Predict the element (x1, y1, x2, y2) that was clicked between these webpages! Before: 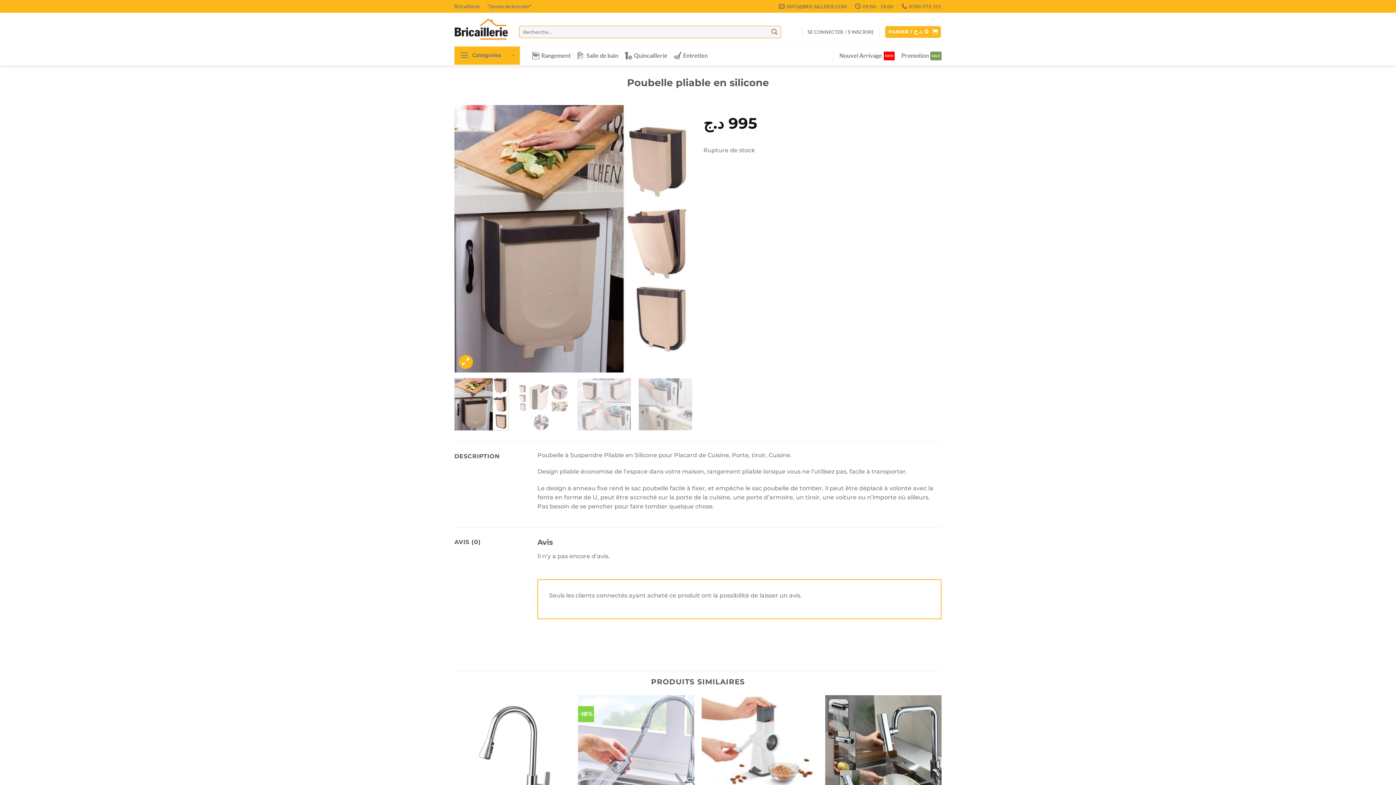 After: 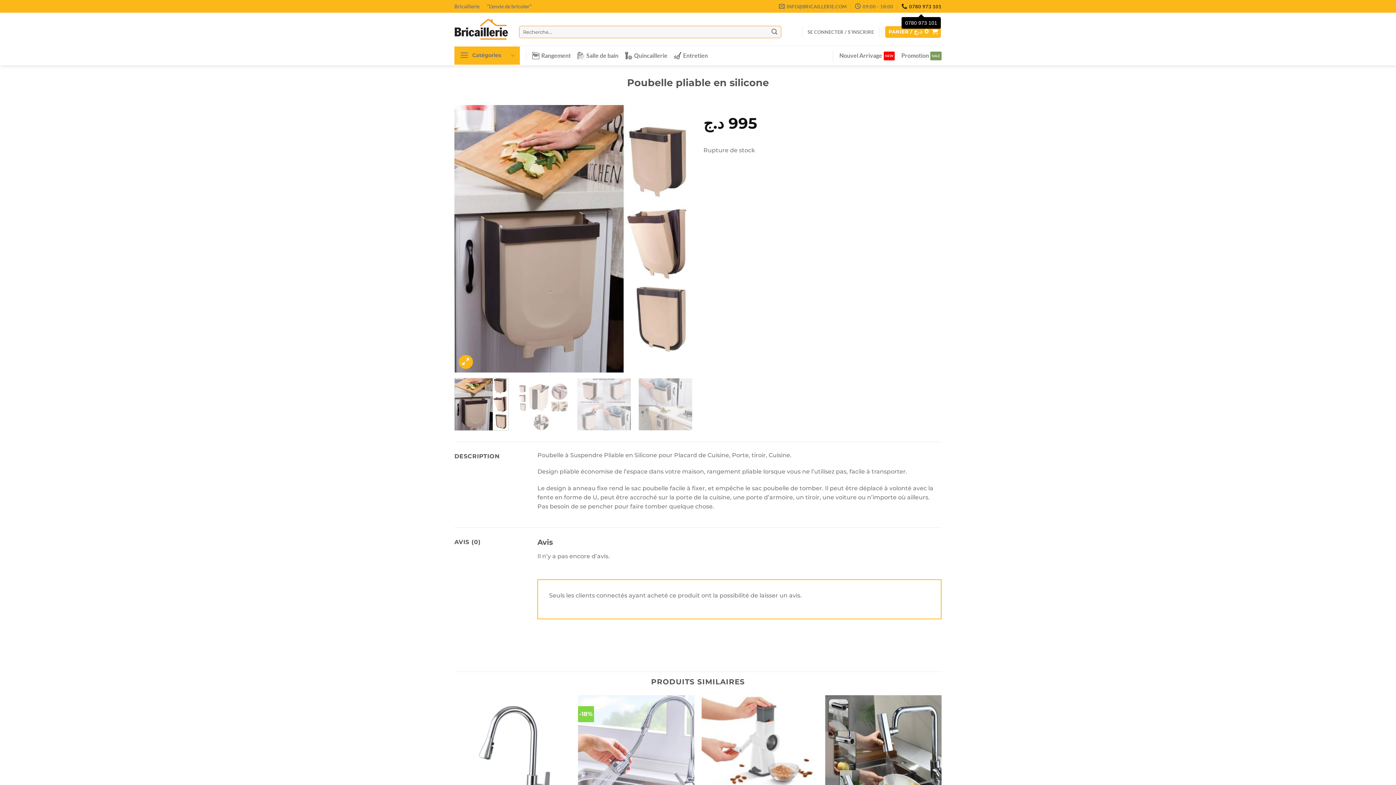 Action: bbox: (901, 0, 941, 11) label: 0780 973 101